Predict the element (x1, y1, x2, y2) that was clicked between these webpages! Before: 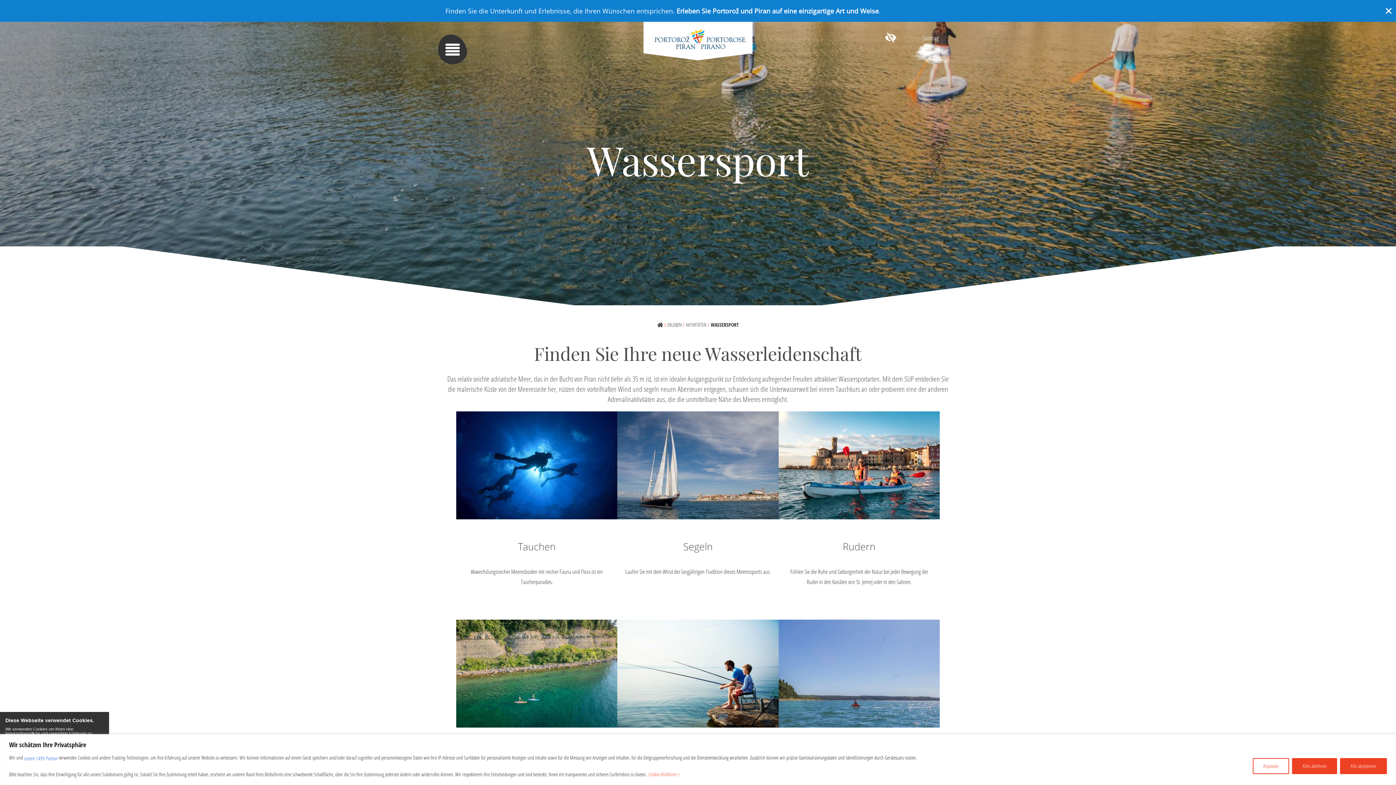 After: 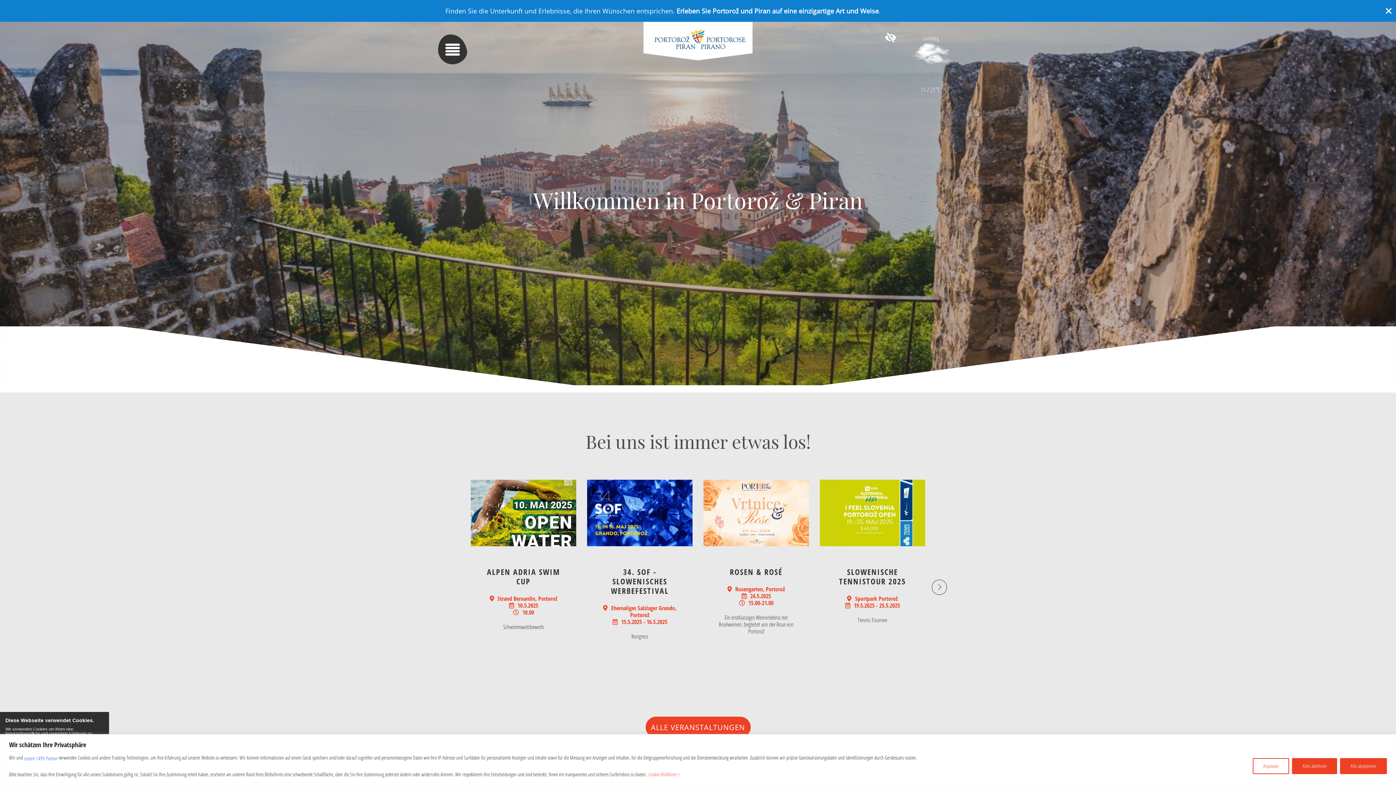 Action: bbox: (657, 320, 666, 330)